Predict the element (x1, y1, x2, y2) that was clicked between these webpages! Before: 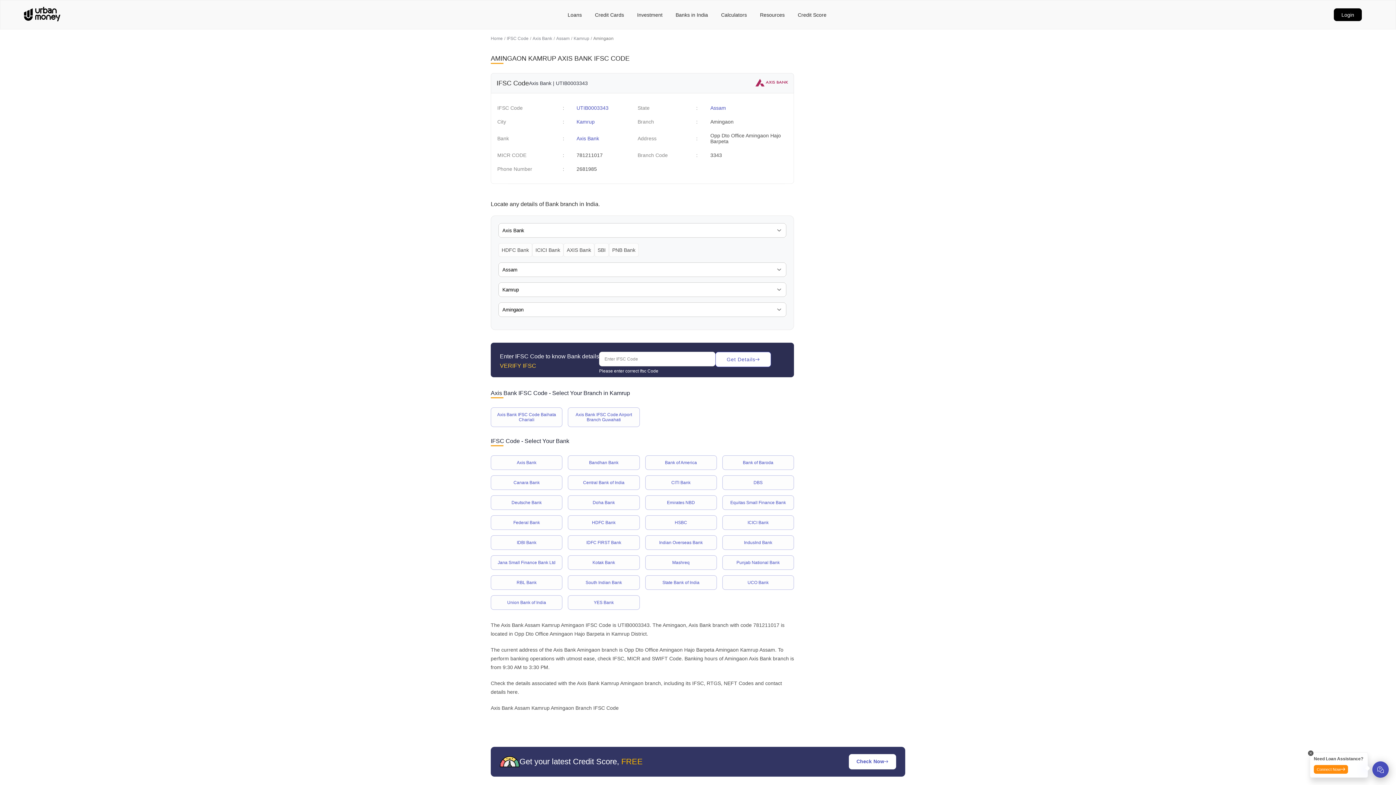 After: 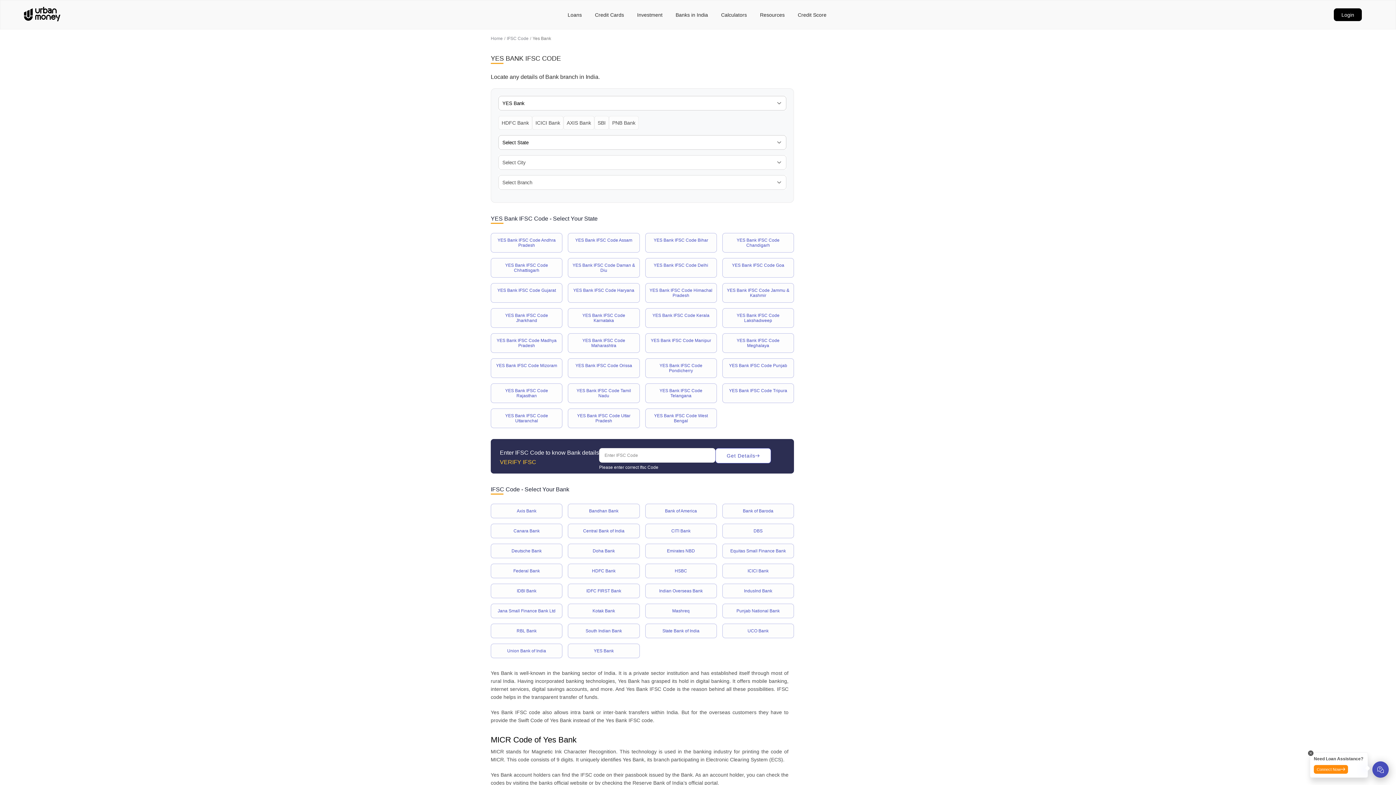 Action: label: YES Bank bbox: (593, 600, 613, 605)